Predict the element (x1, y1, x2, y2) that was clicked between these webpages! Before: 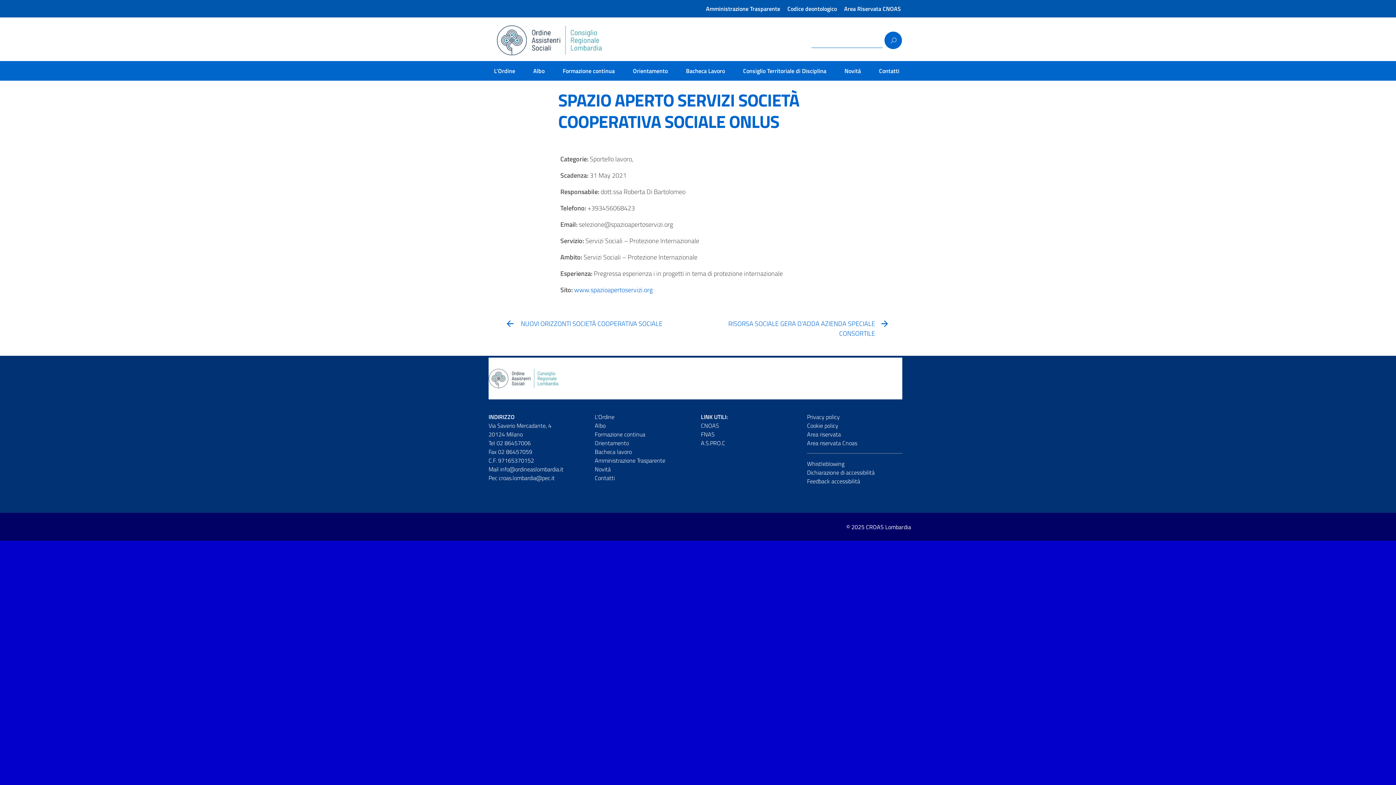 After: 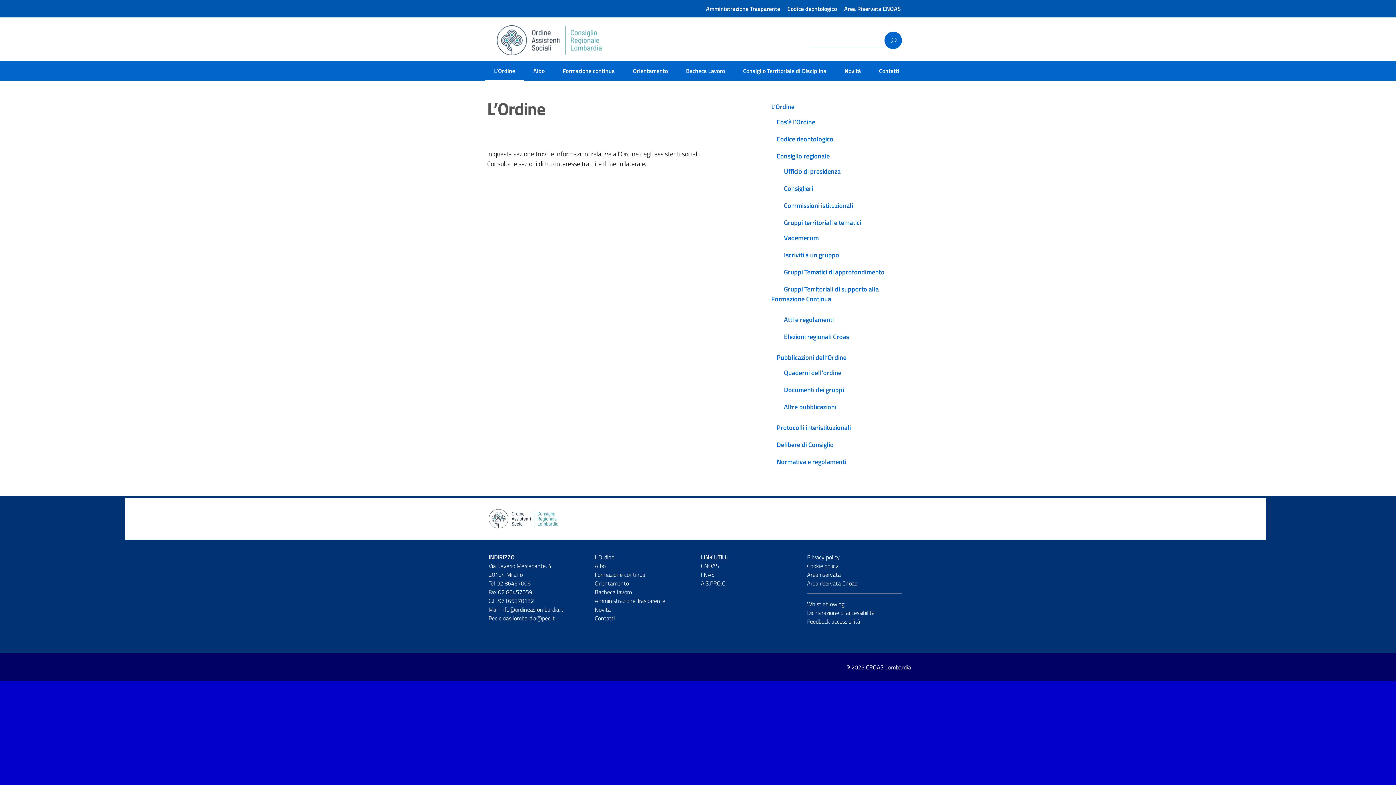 Action: bbox: (594, 412, 614, 421) label: L'Ordine